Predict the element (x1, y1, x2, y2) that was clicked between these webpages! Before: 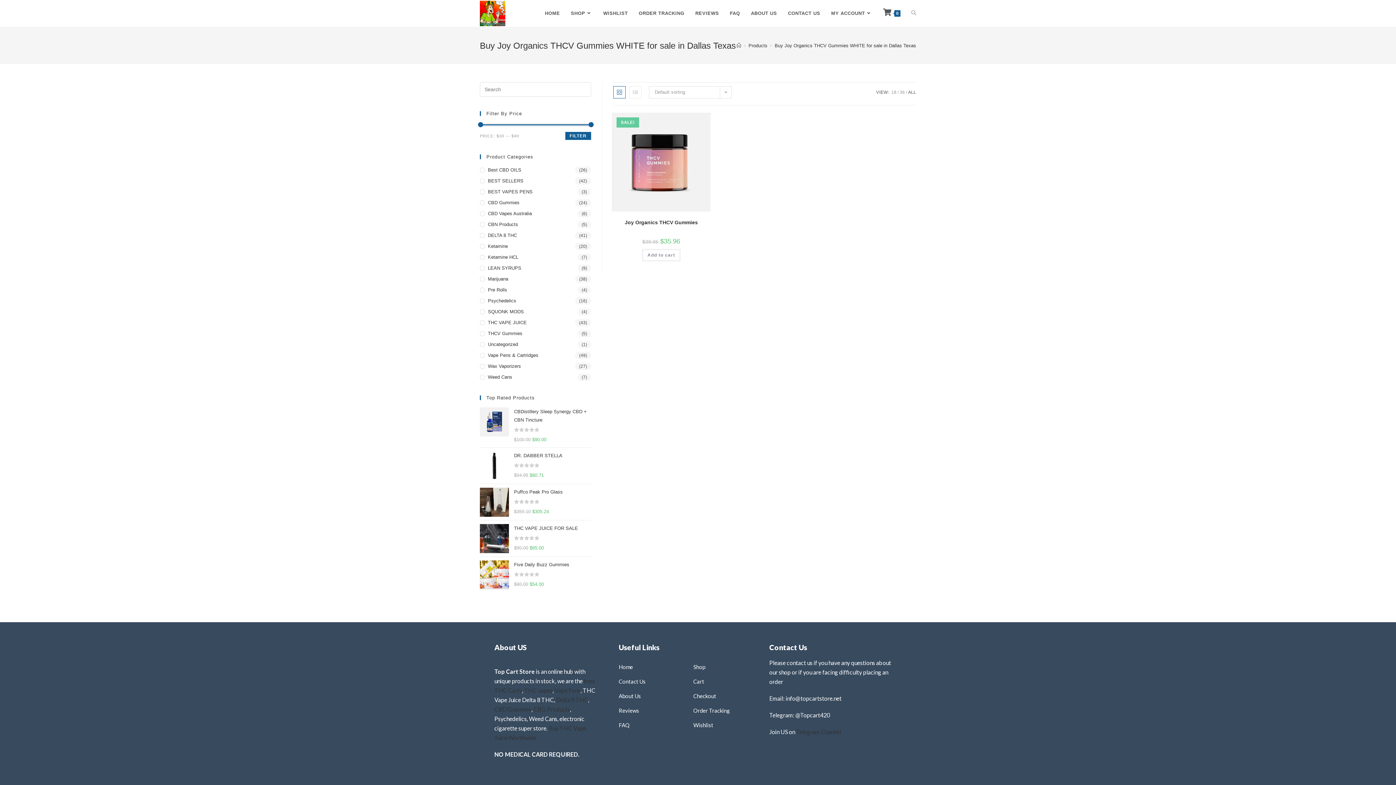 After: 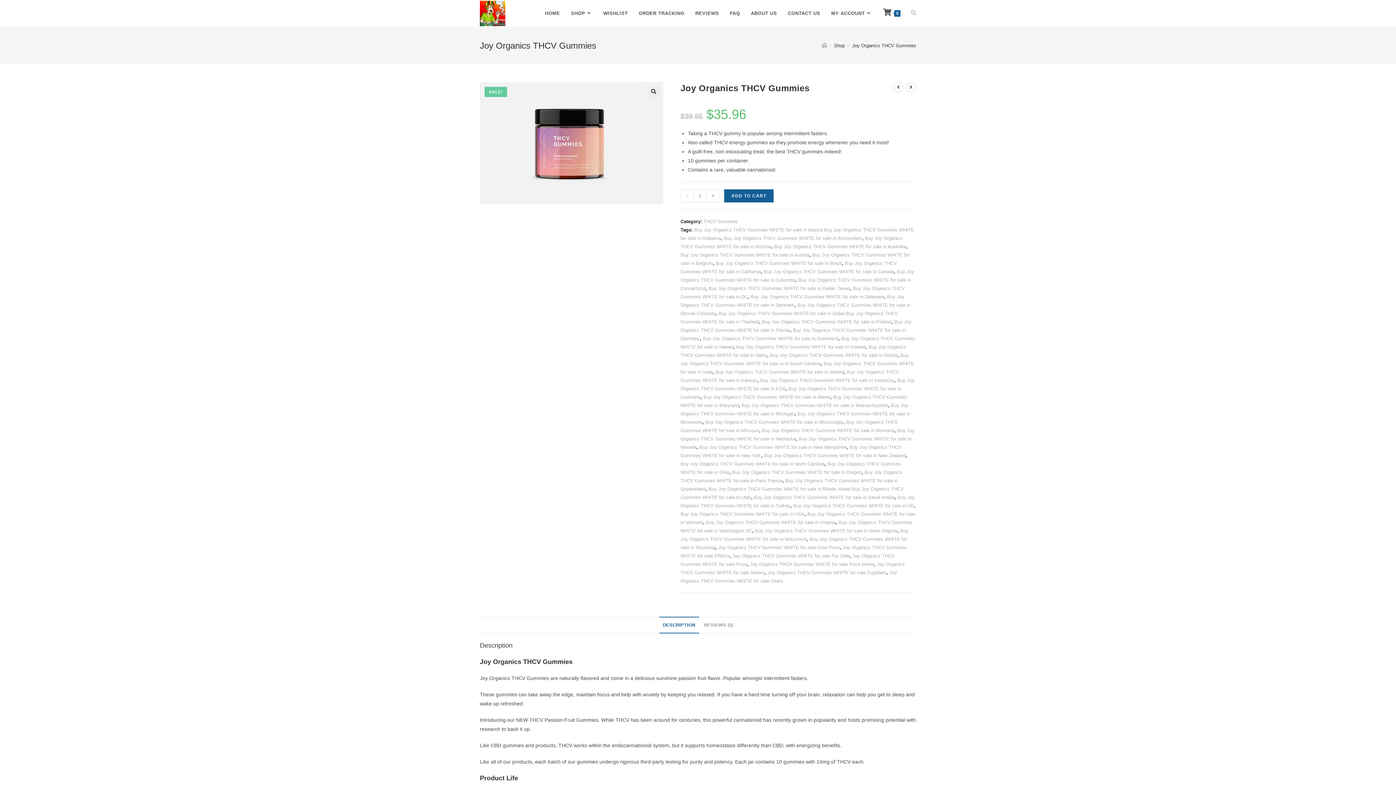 Action: bbox: (612, 158, 710, 164)